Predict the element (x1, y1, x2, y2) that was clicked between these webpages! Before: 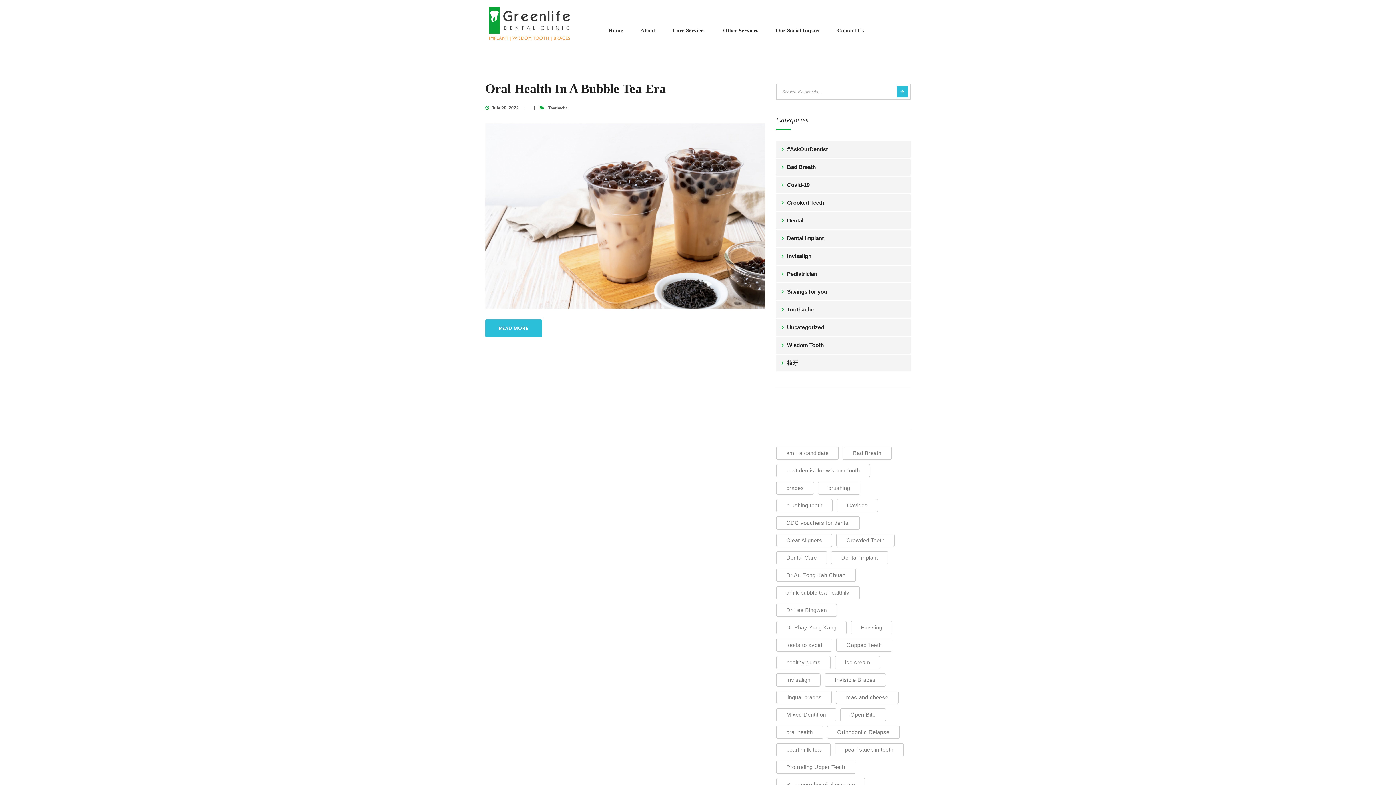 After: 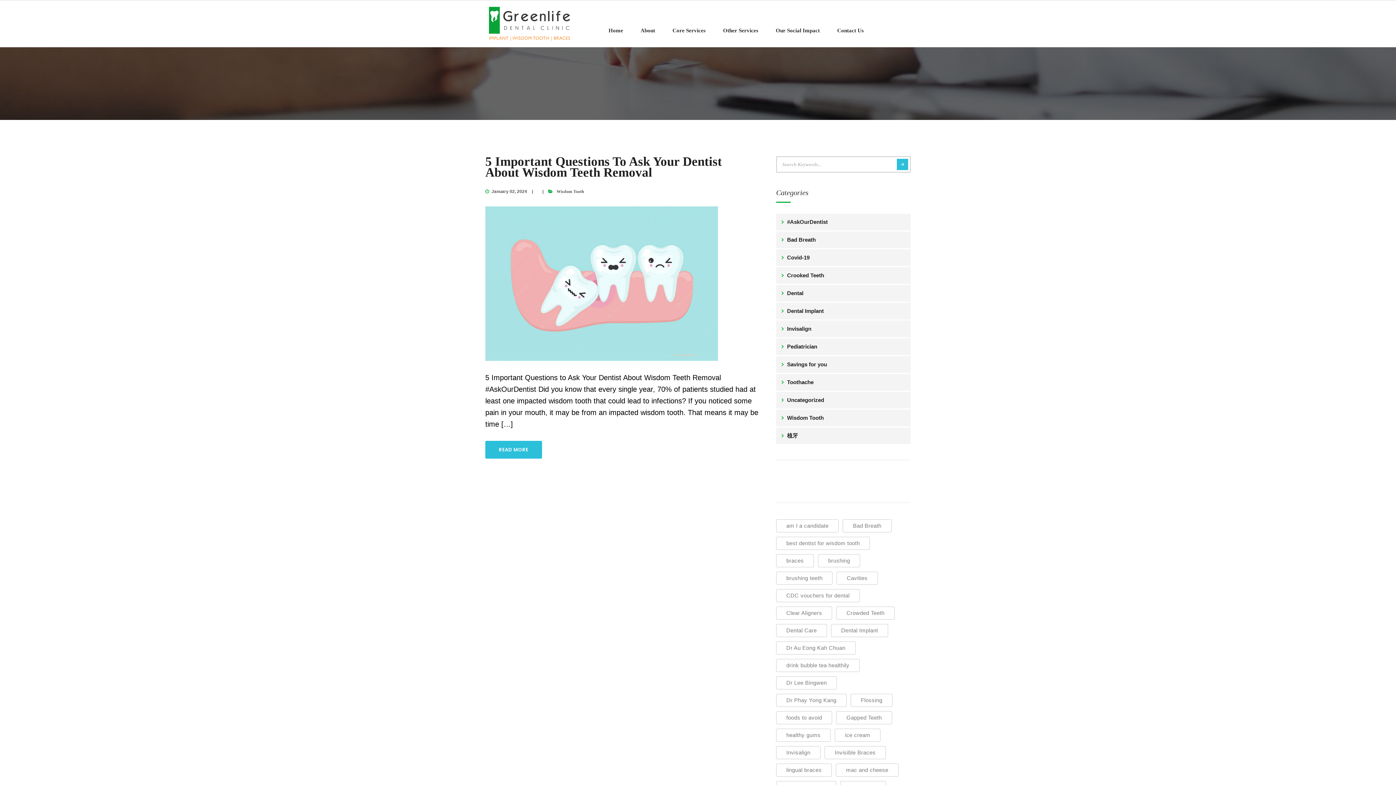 Action: label: ice cream (1 item) bbox: (835, 656, 880, 669)